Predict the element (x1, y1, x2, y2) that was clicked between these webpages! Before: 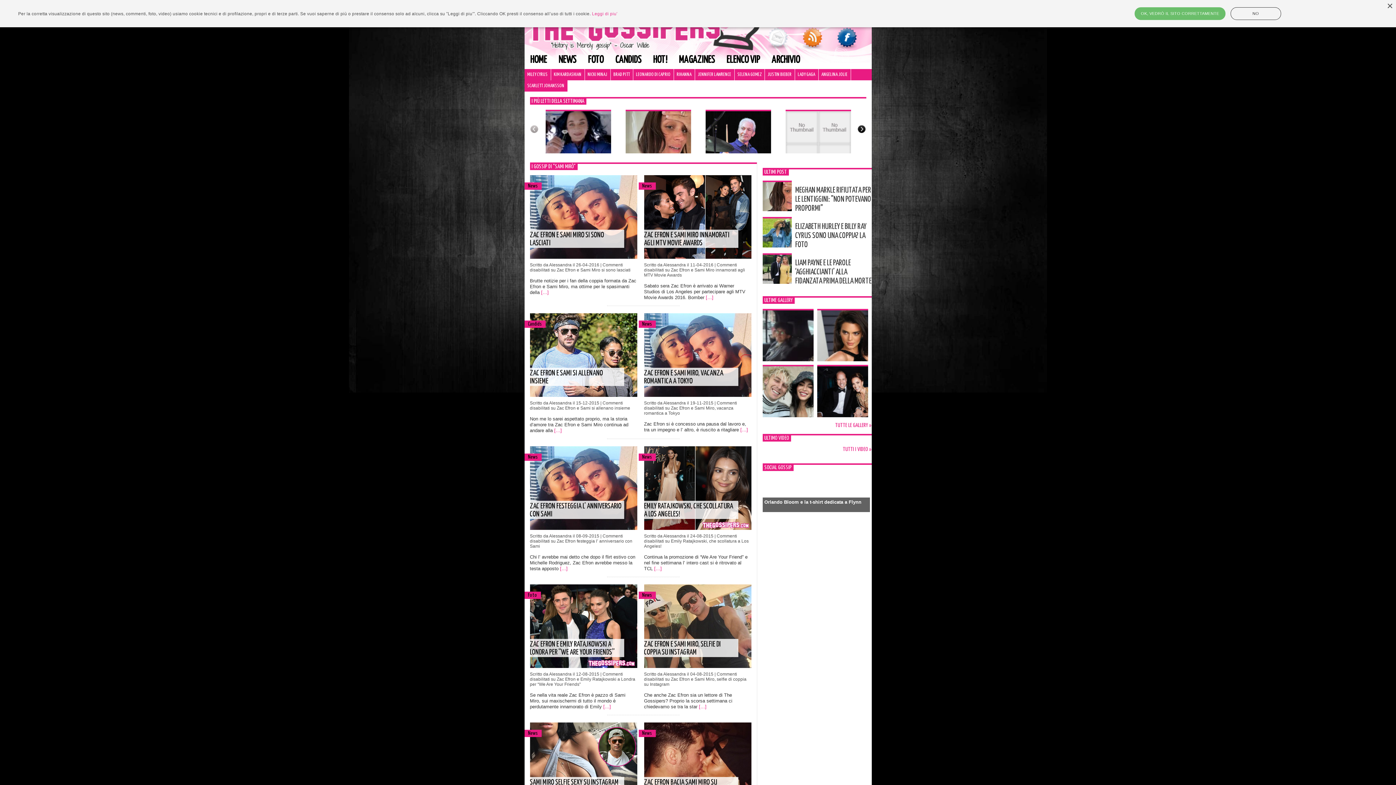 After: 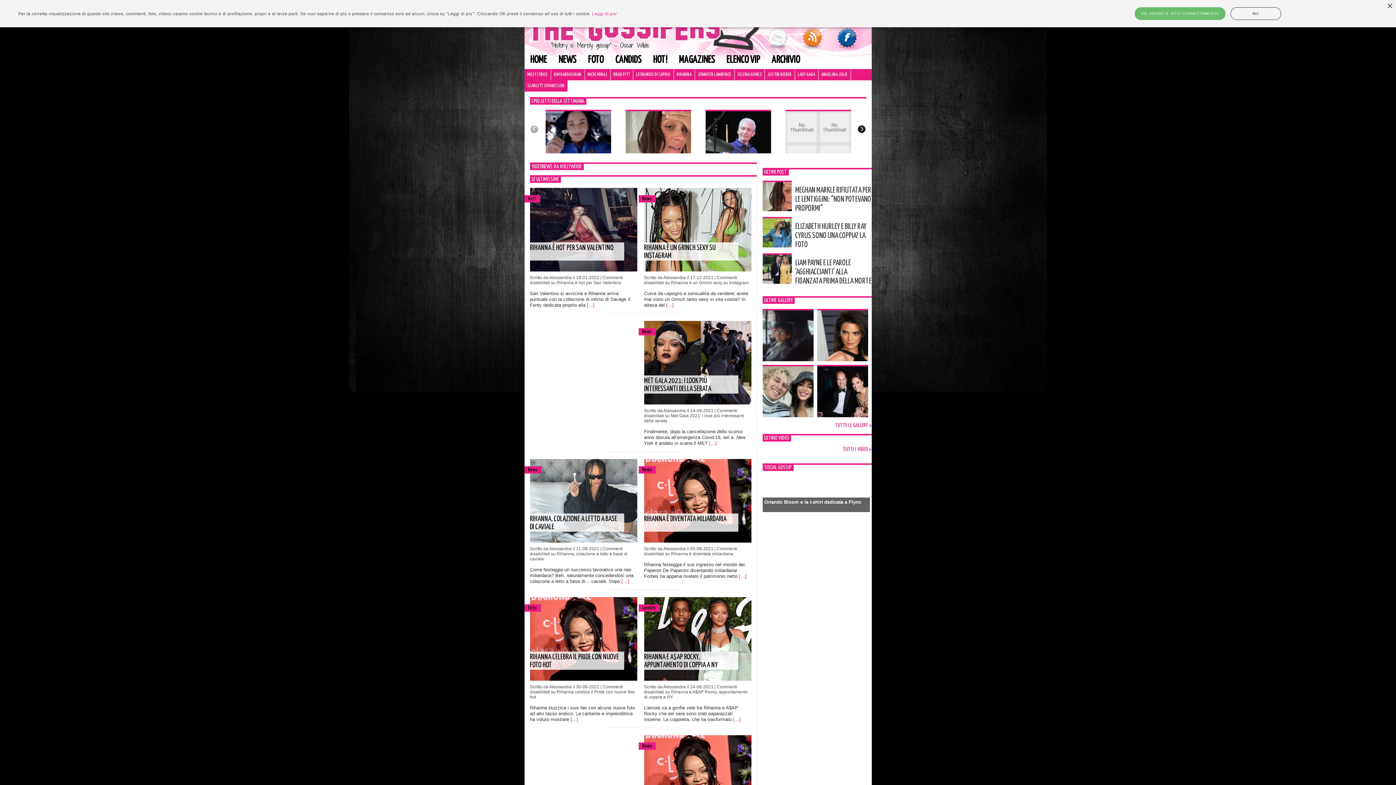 Action: bbox: (674, 69, 694, 80) label: RIHANNA